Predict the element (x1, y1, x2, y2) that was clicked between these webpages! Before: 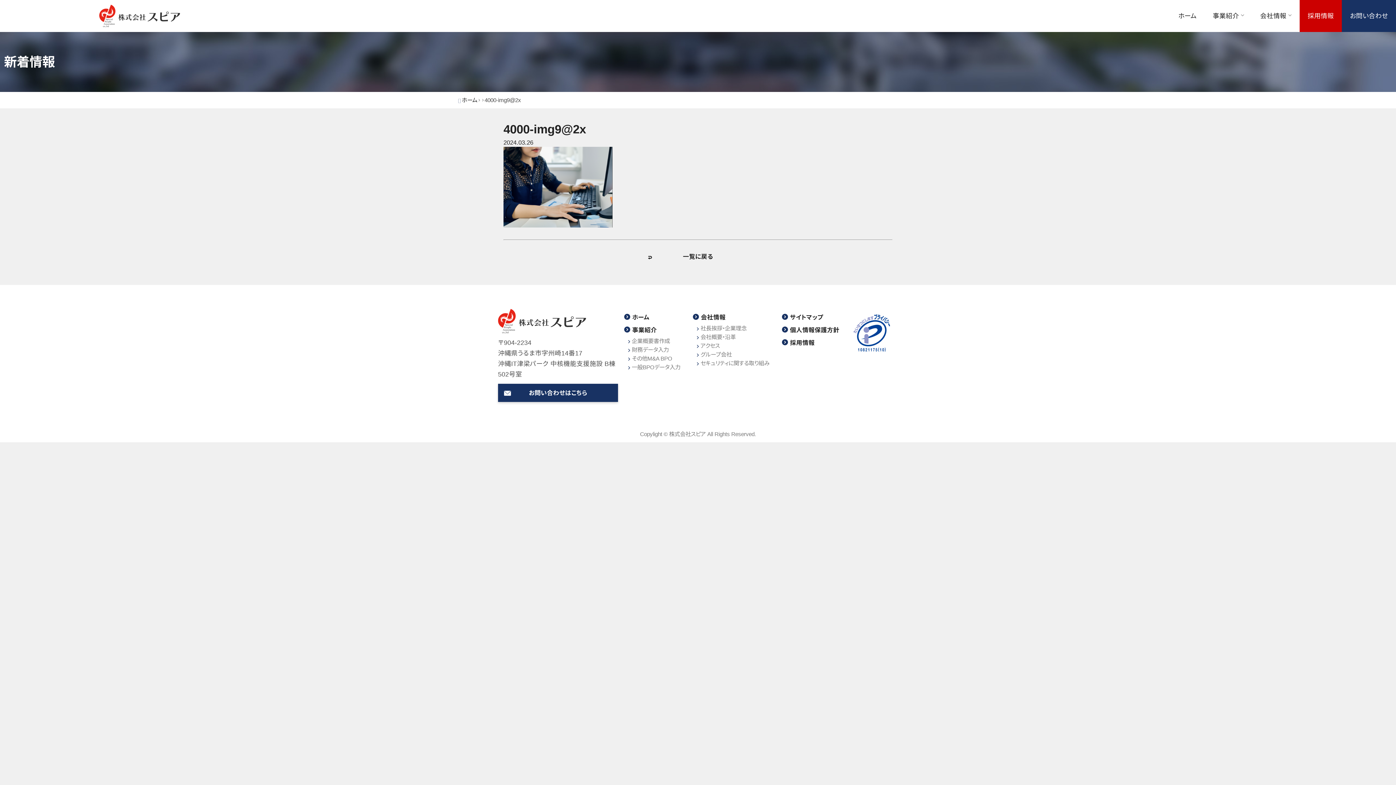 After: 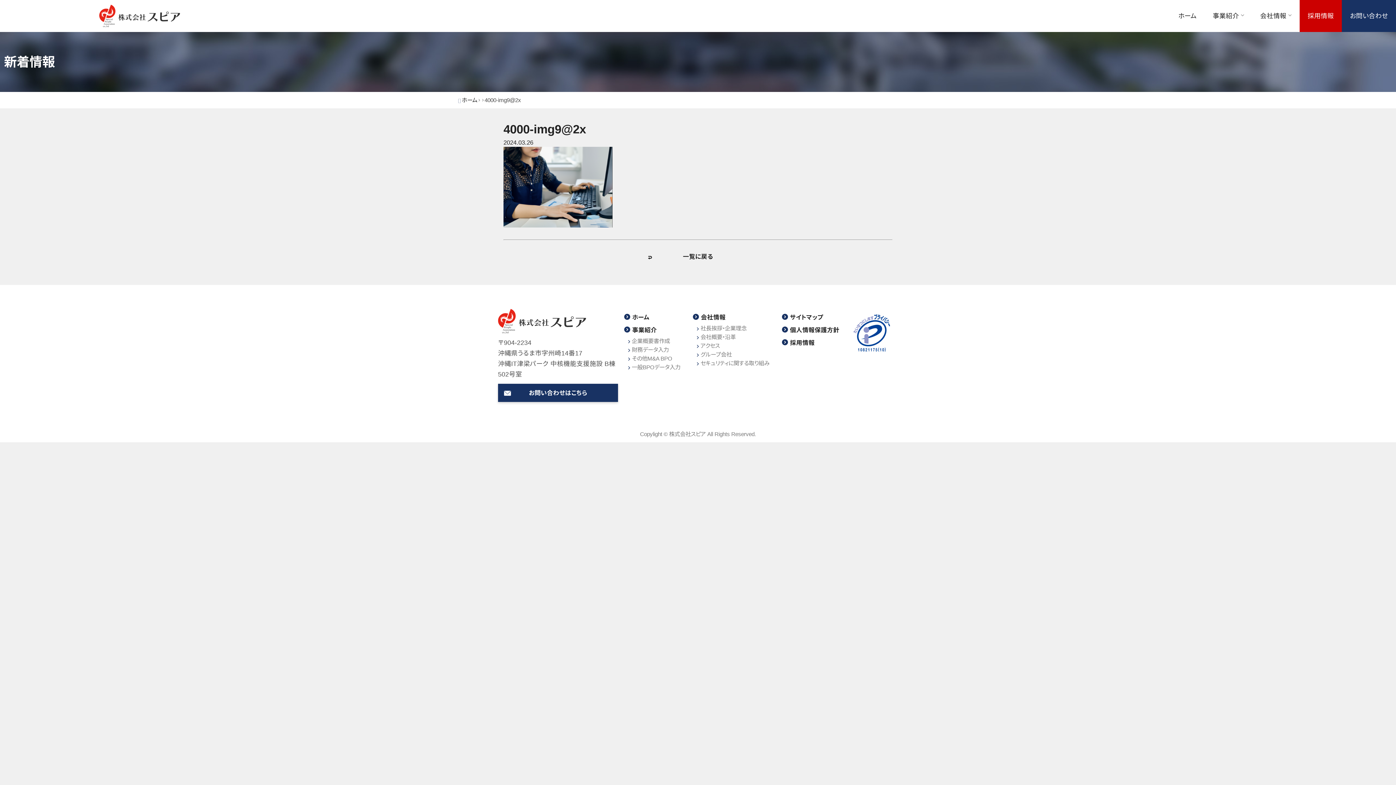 Action: label: 一覧に戻る bbox: (642, 252, 754, 261)